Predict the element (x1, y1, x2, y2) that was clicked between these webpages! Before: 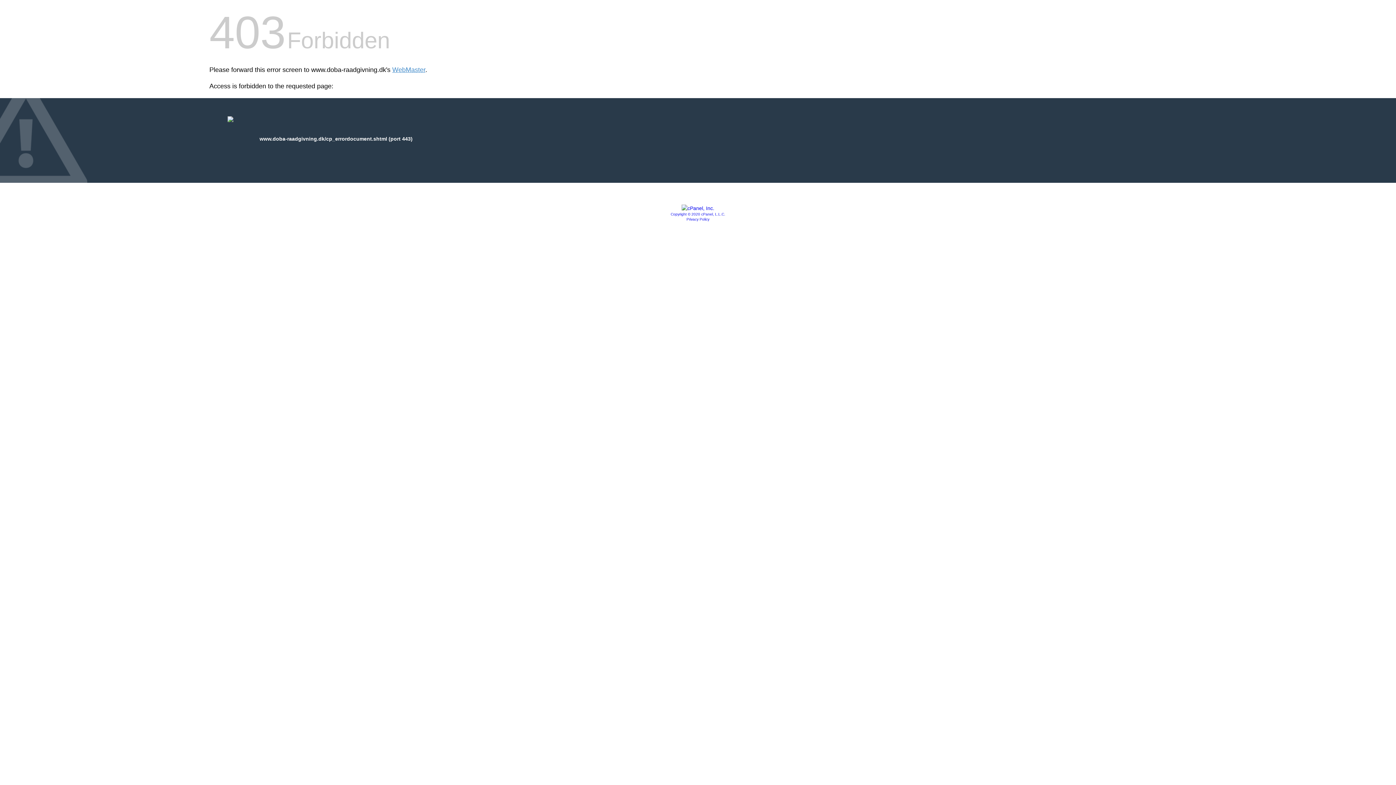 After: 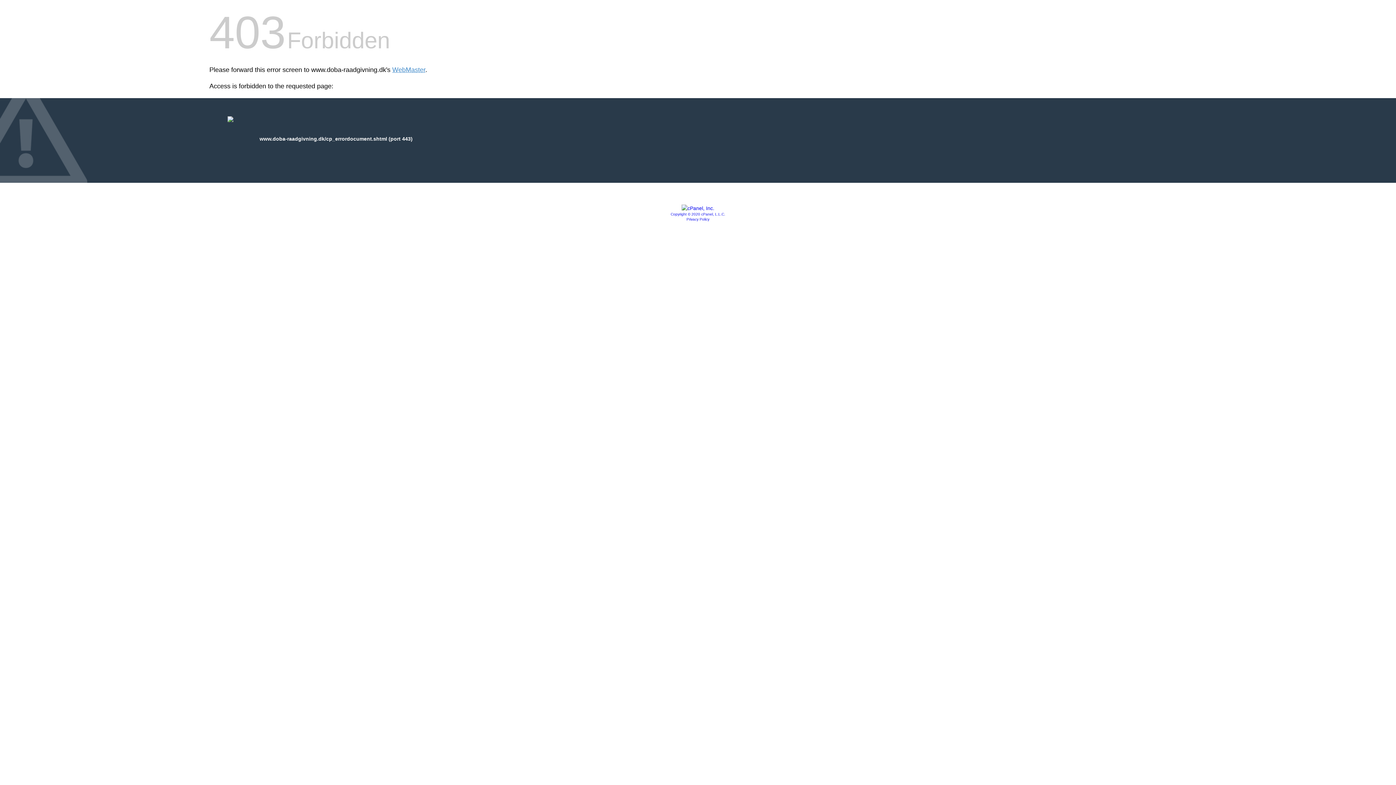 Action: bbox: (686, 217, 709, 221) label: Privacy Policy